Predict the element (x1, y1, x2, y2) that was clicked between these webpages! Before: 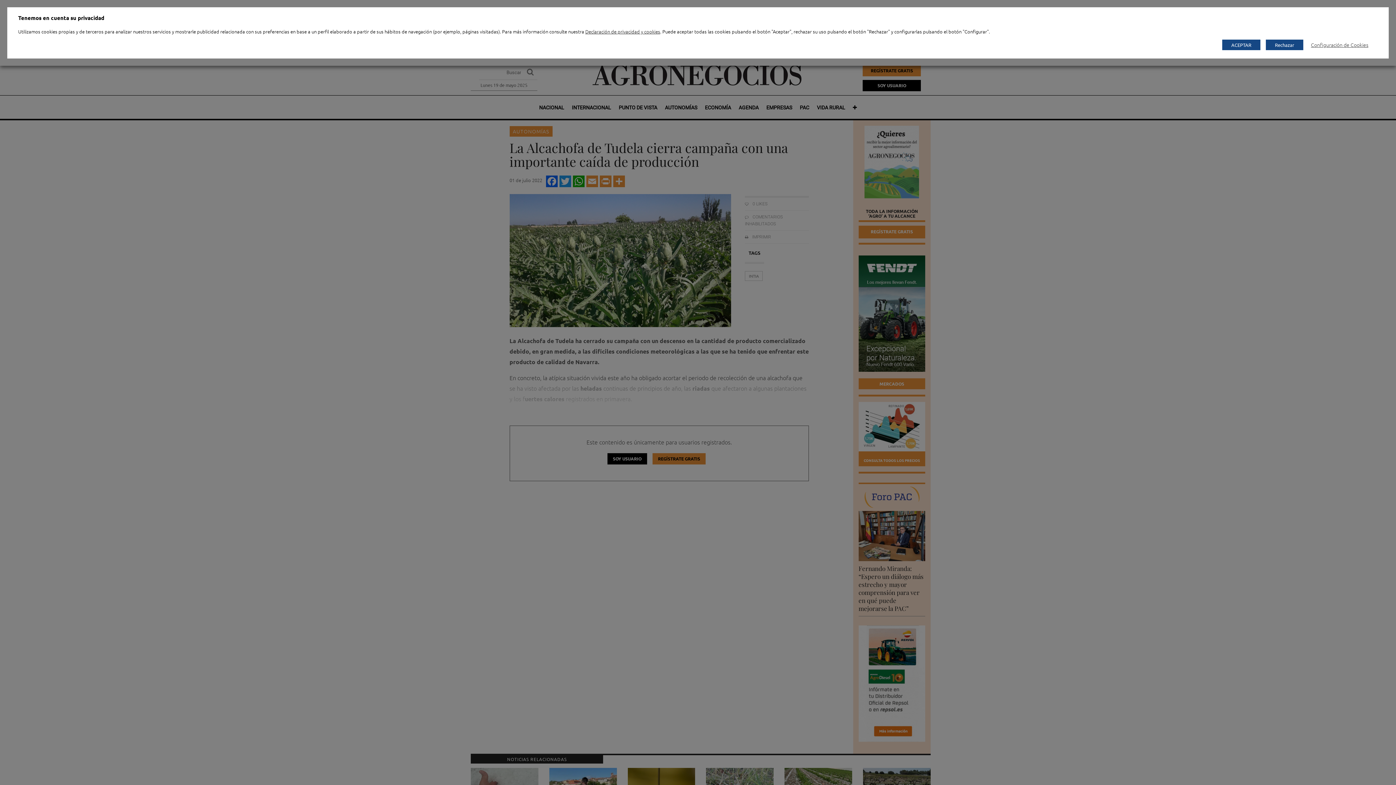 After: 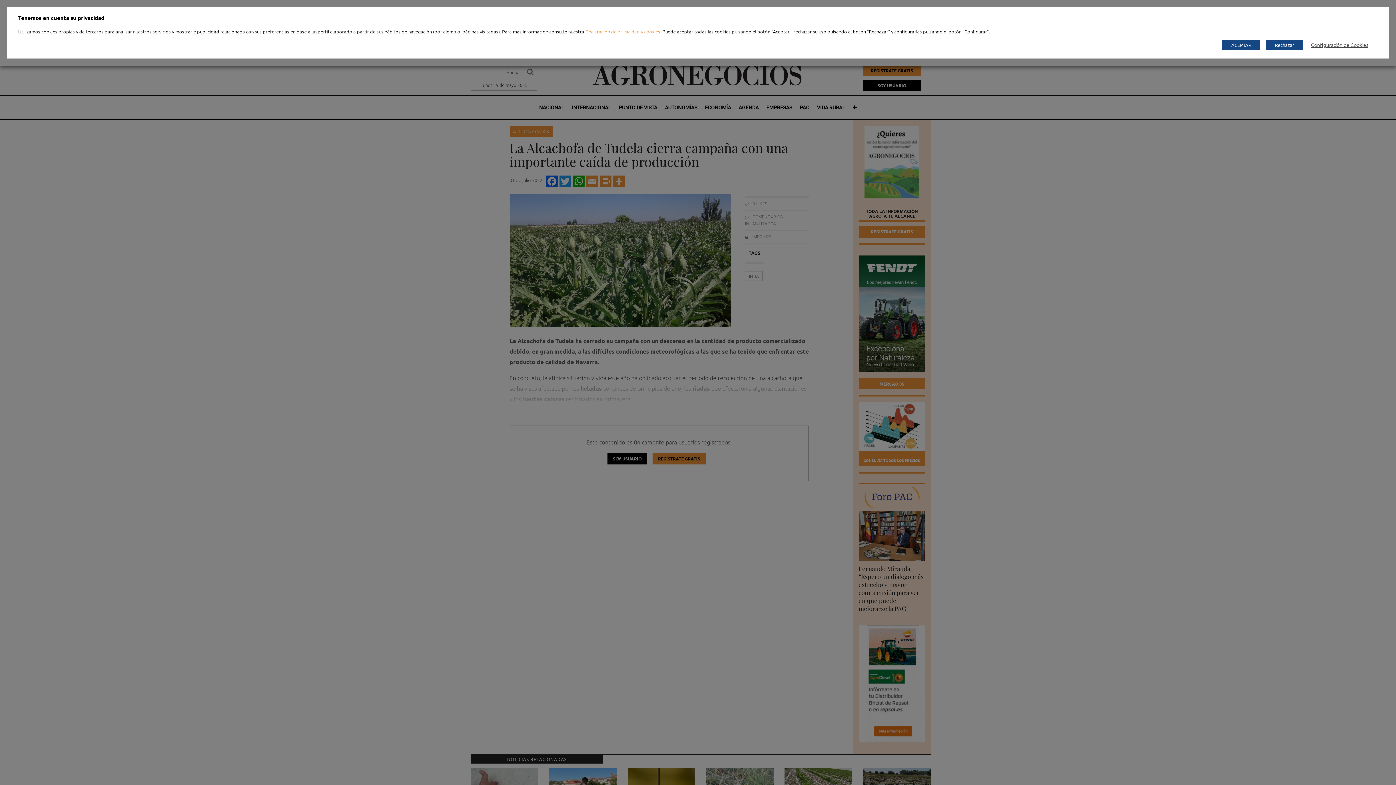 Action: label: Declaración de privacidad y cookies bbox: (585, 28, 660, 34)